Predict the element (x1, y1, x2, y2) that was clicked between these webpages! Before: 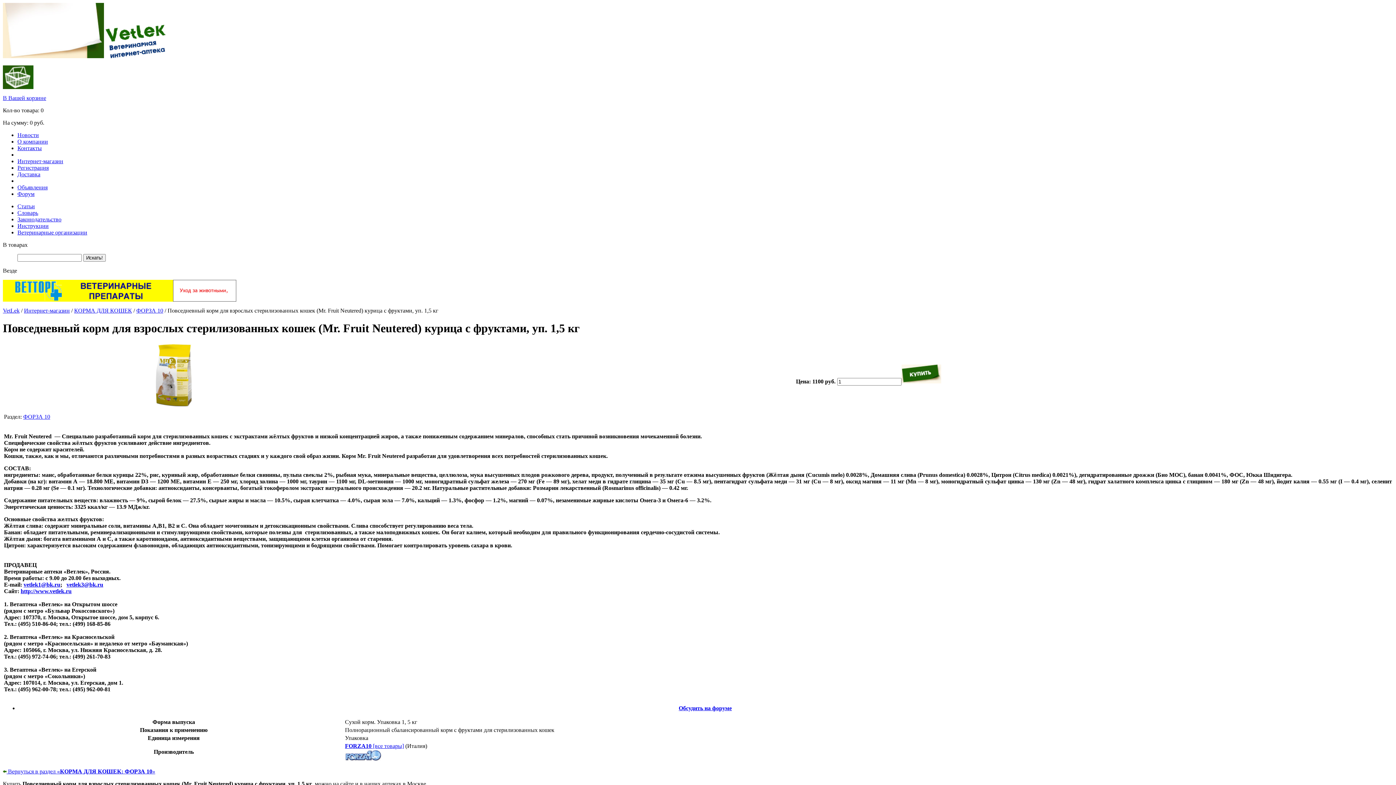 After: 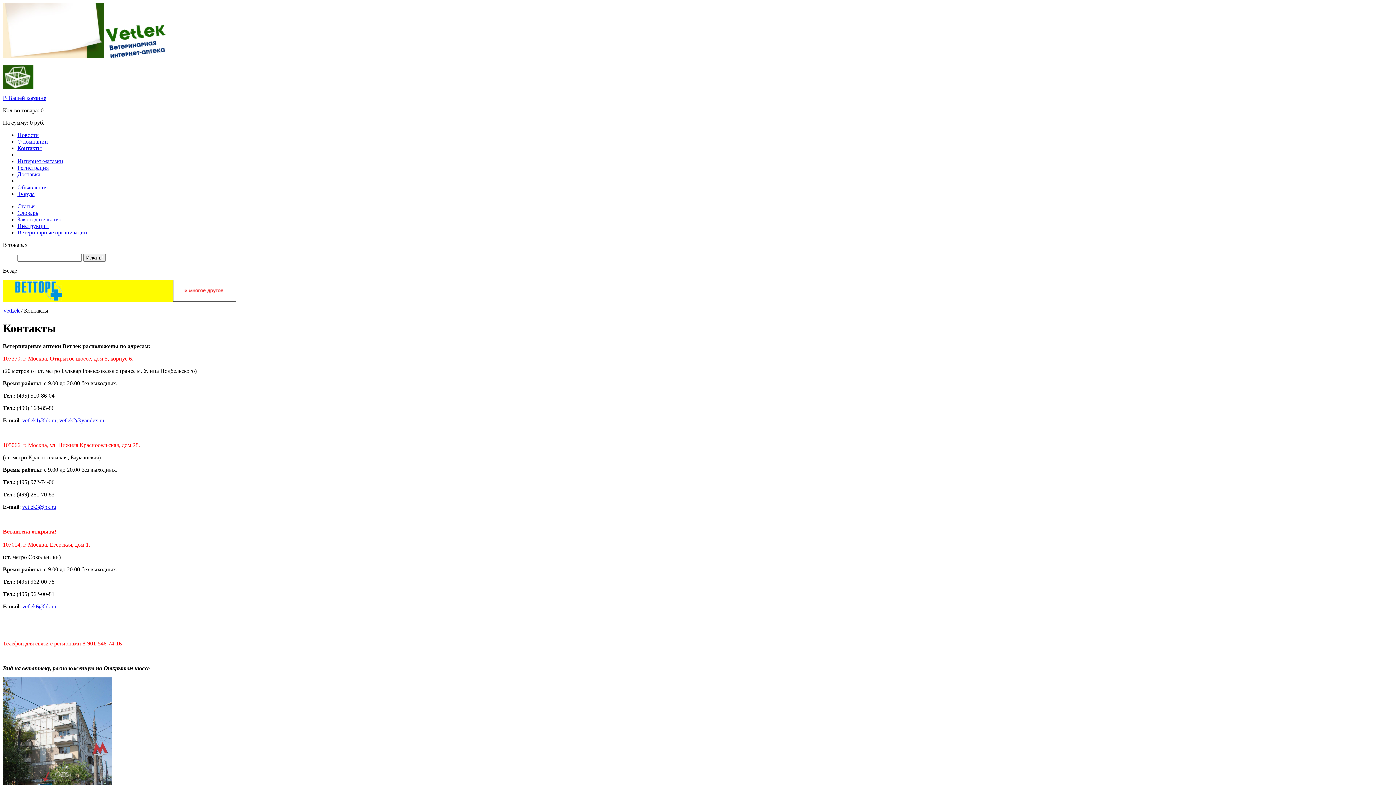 Action: label: Контакты bbox: (17, 145, 41, 151)